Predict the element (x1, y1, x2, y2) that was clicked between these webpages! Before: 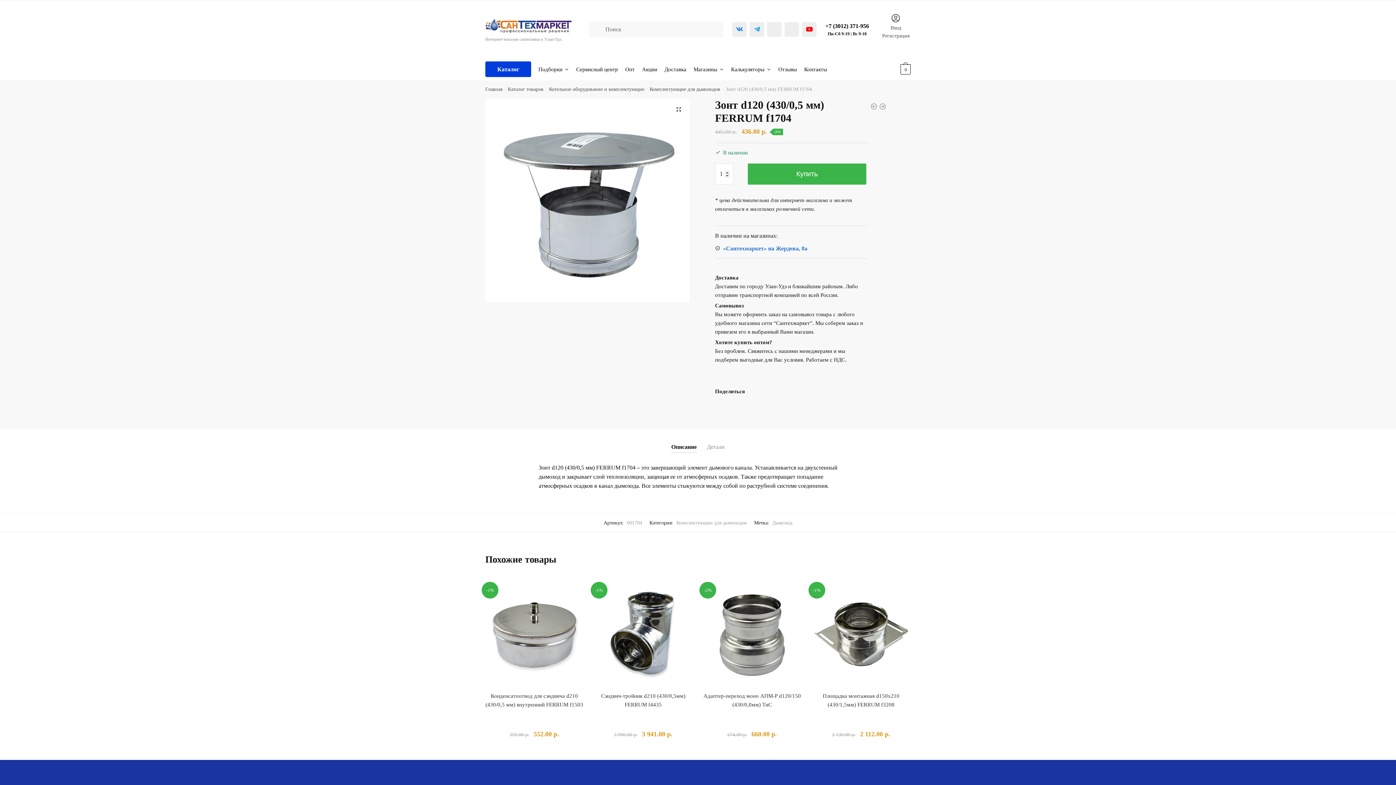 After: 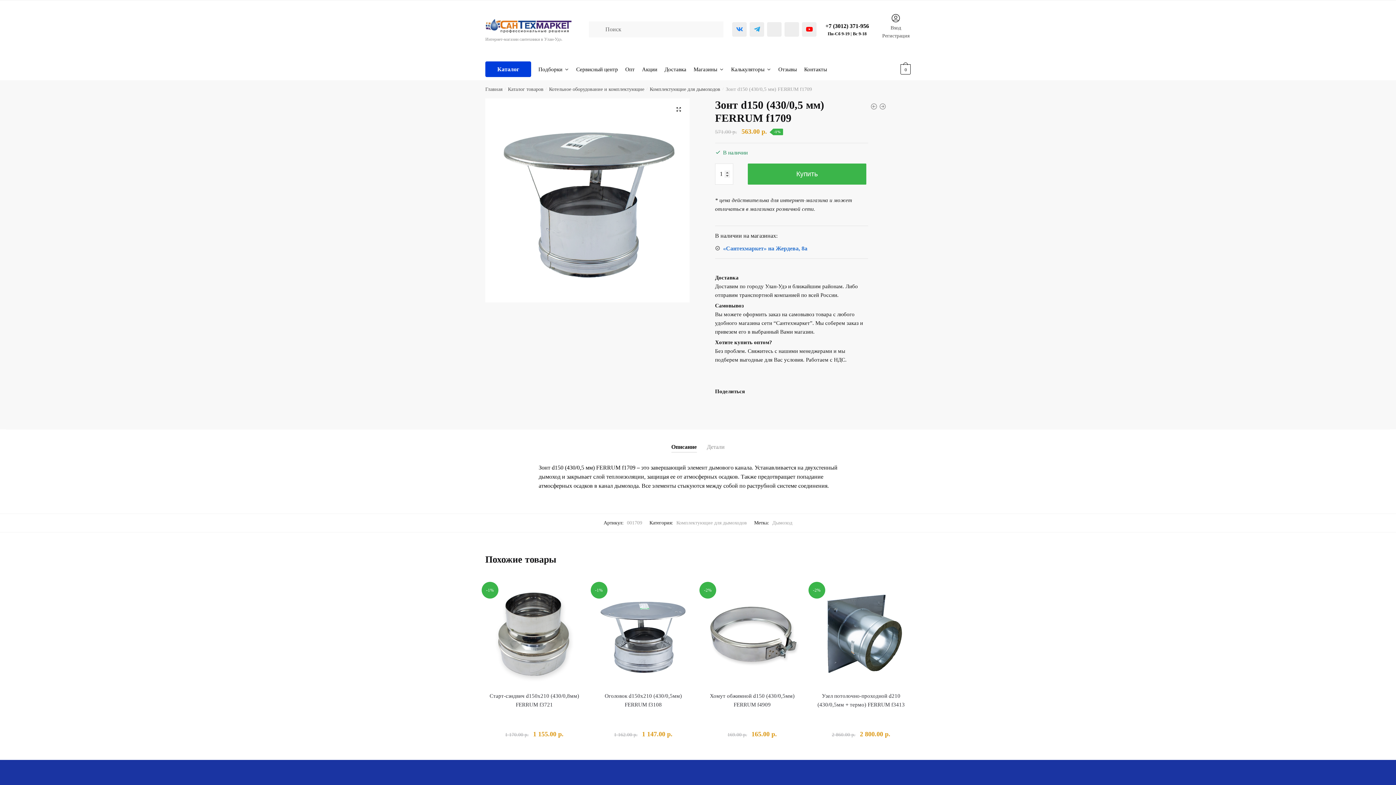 Action: bbox: (879, 102, 886, 112)